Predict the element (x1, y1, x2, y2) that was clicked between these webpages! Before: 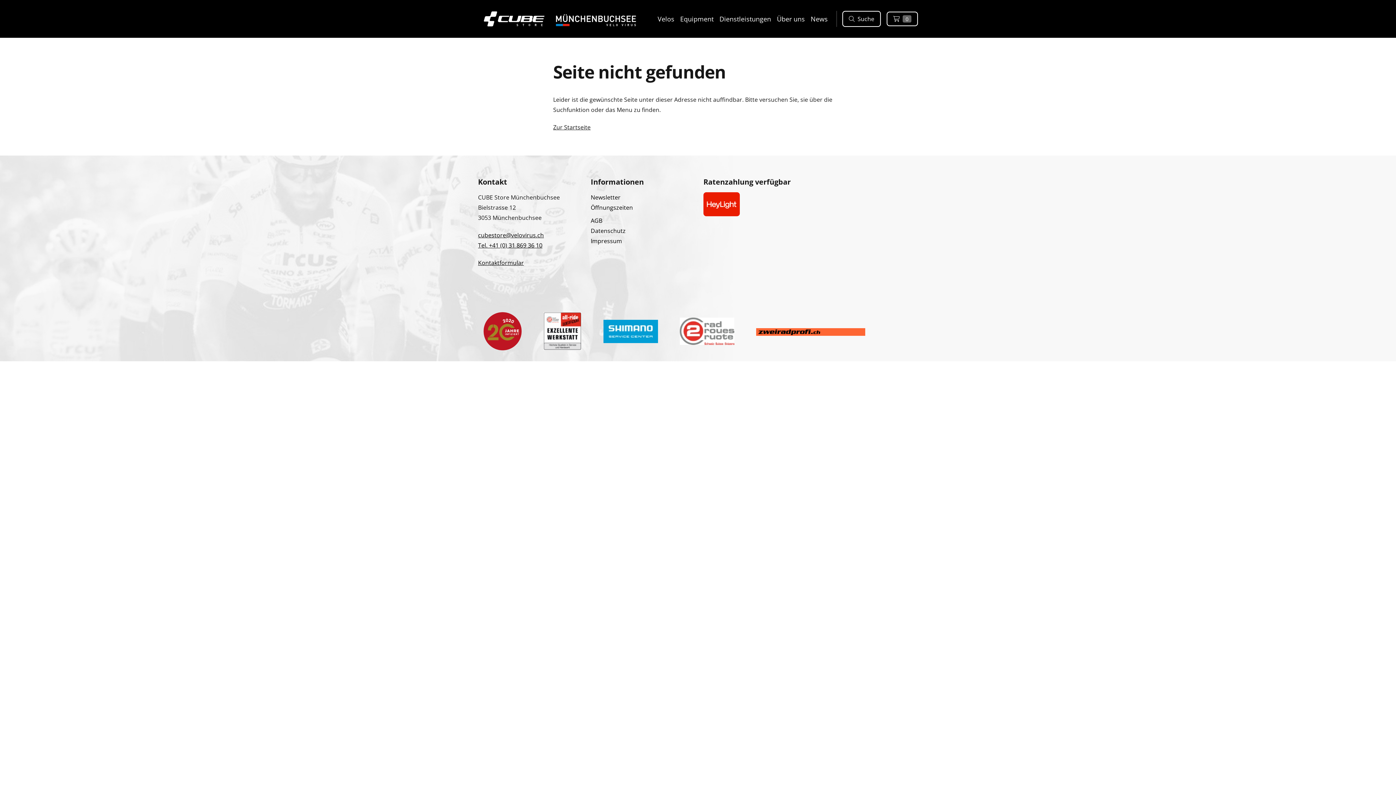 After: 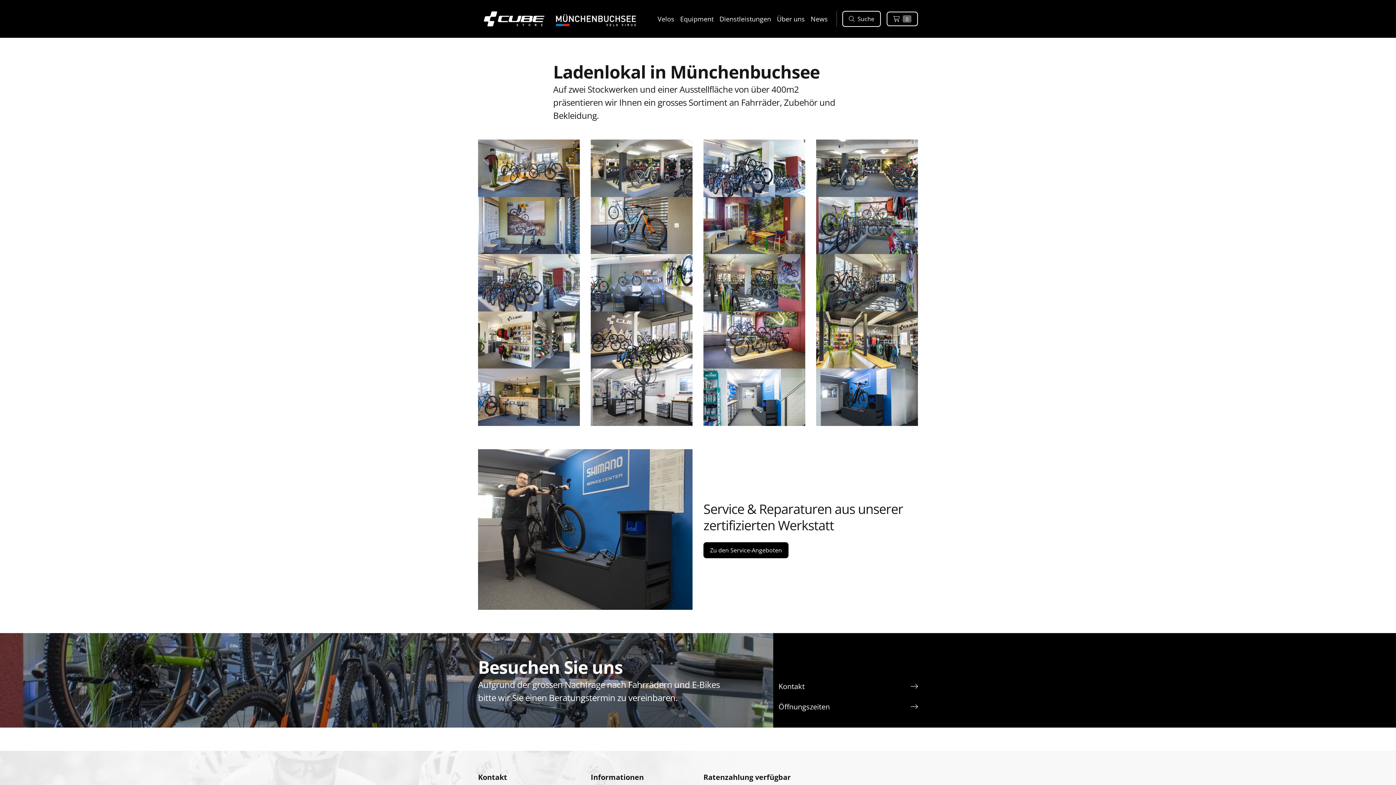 Action: bbox: (774, 10, 808, 27) label: Über uns